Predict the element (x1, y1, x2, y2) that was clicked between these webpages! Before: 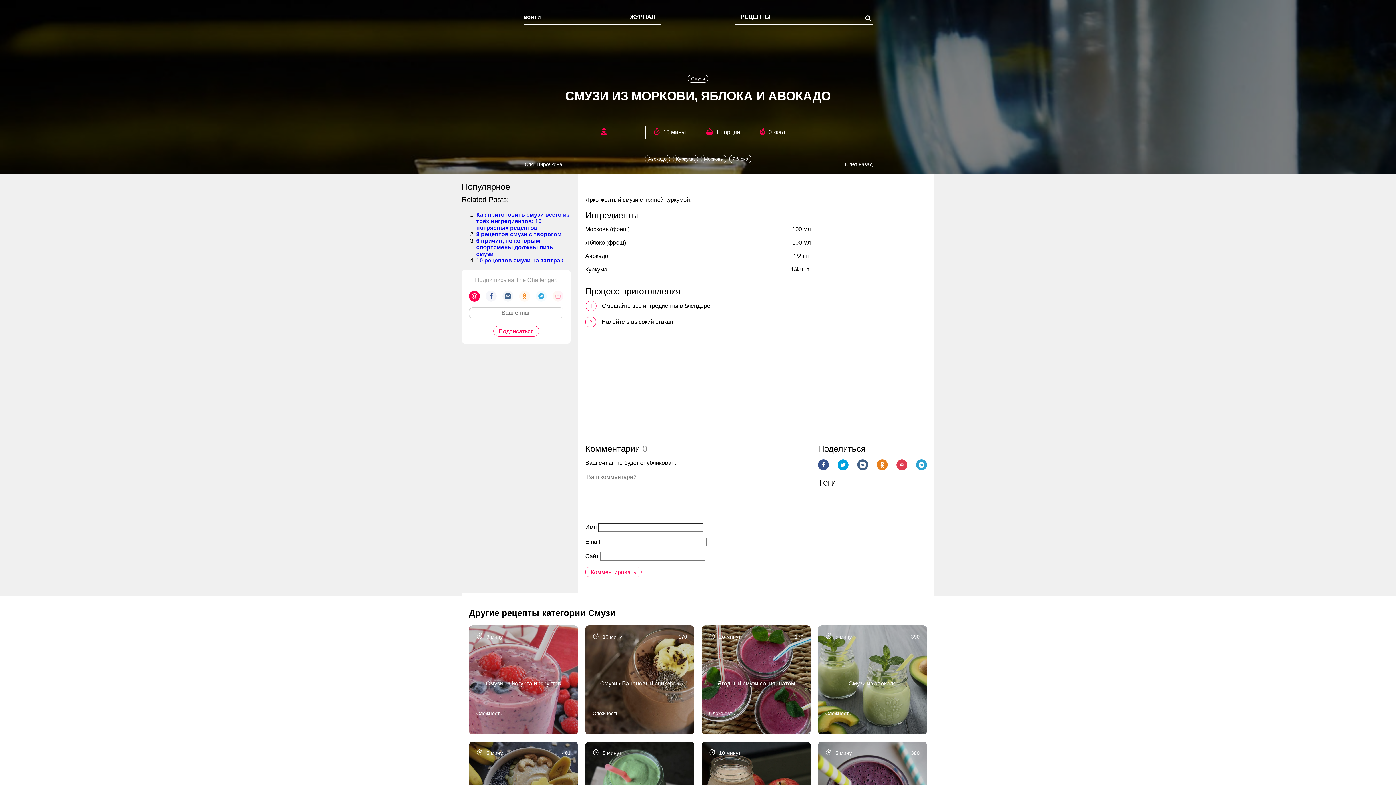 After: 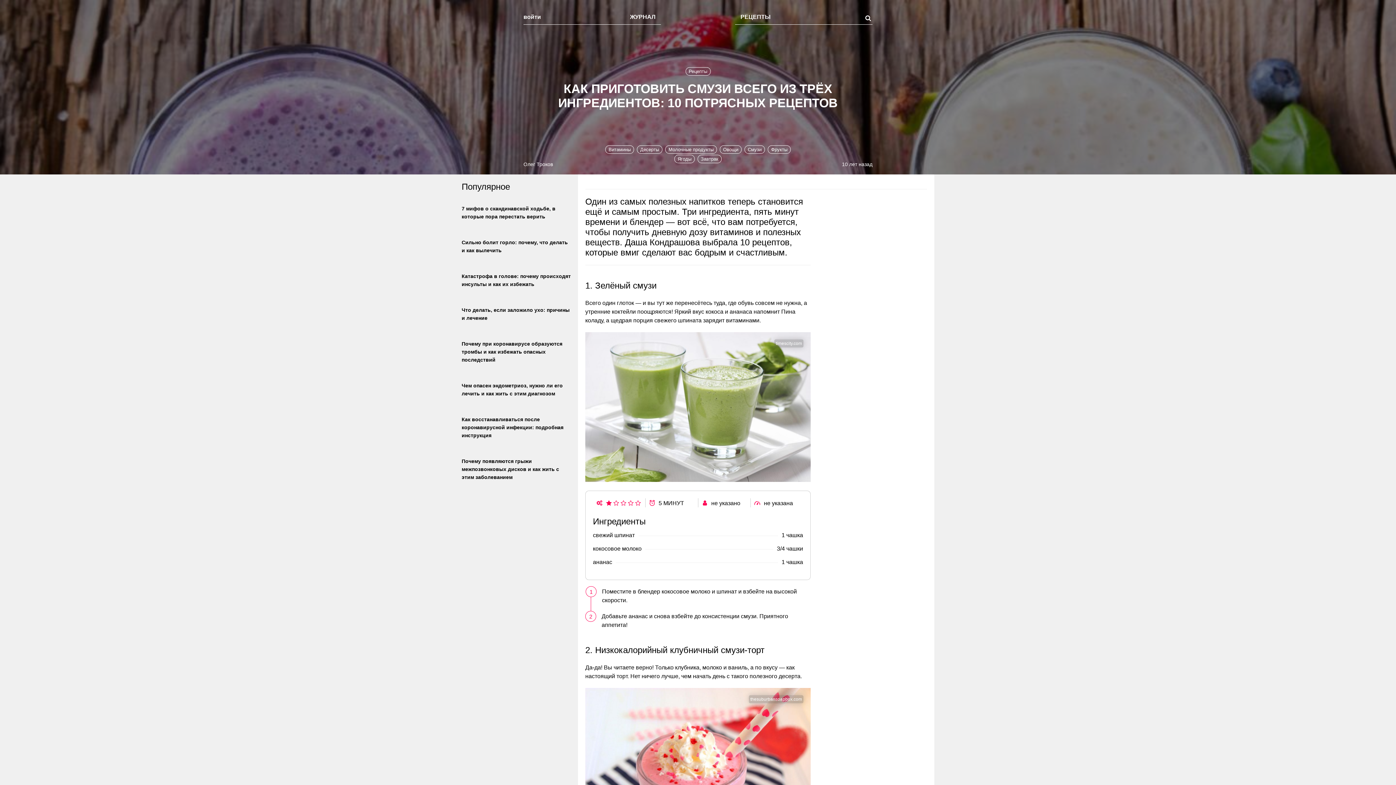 Action: bbox: (476, 211, 569, 230) label: Как приготовить смузи всего из трёх ингредиентов: 10 потрясных рецептов